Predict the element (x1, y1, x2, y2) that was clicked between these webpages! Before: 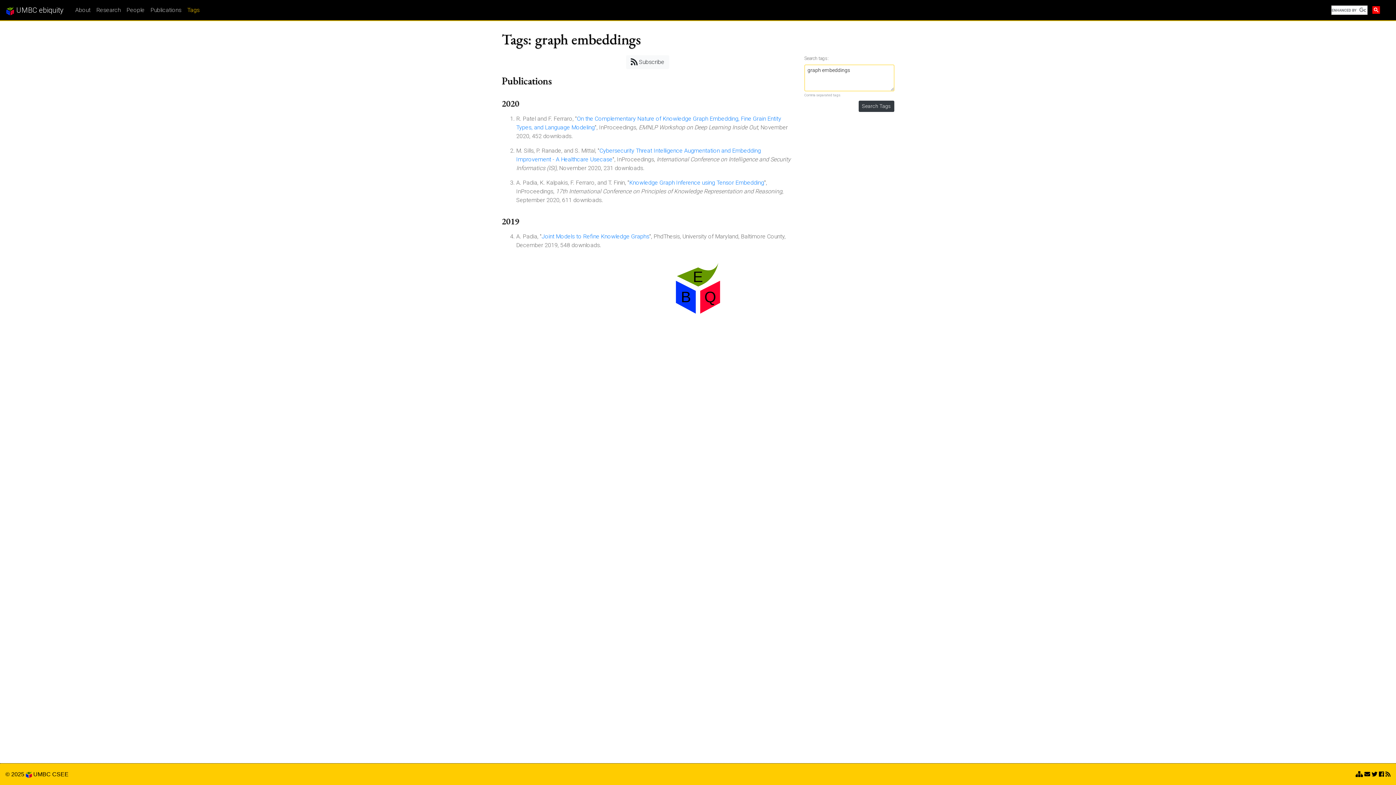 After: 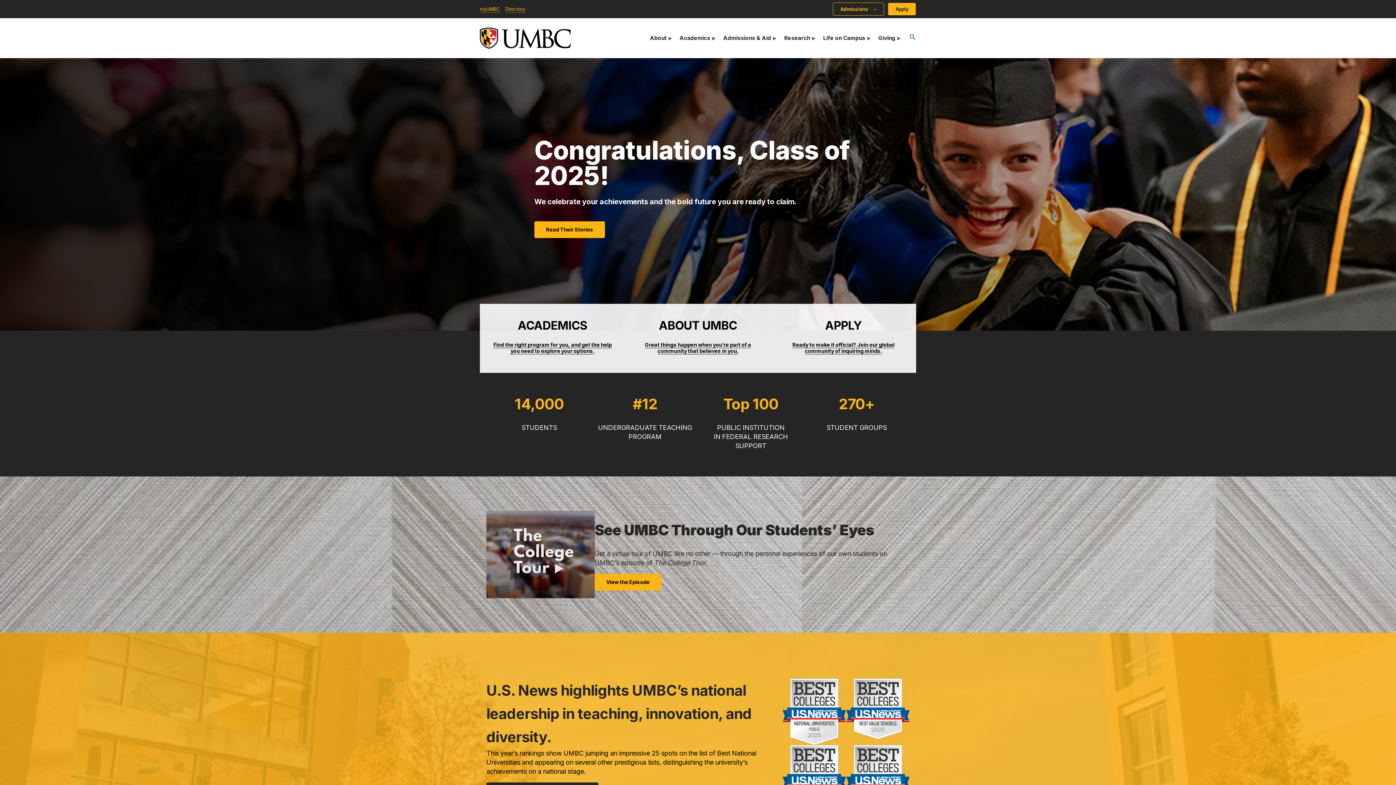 Action: label: UMBC bbox: (33, 771, 50, 777)